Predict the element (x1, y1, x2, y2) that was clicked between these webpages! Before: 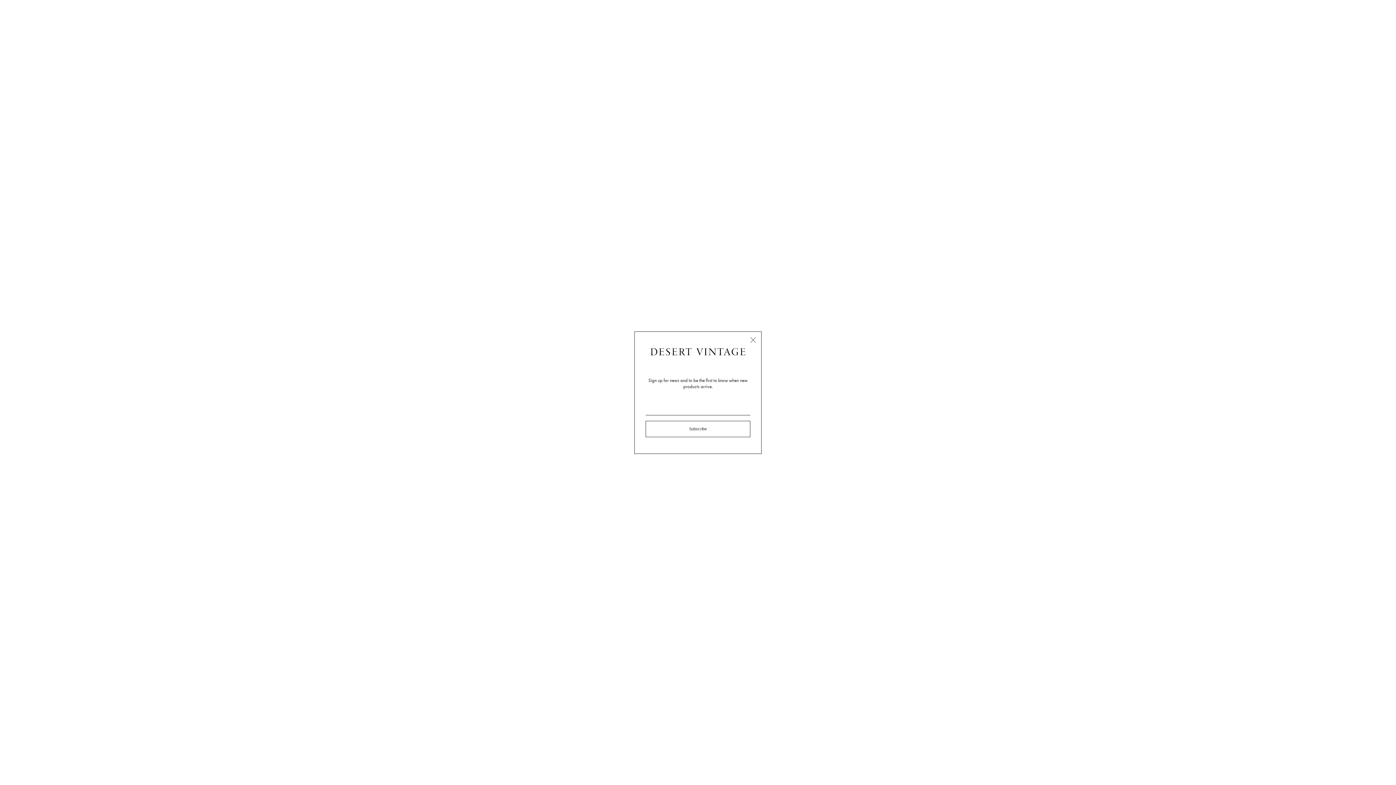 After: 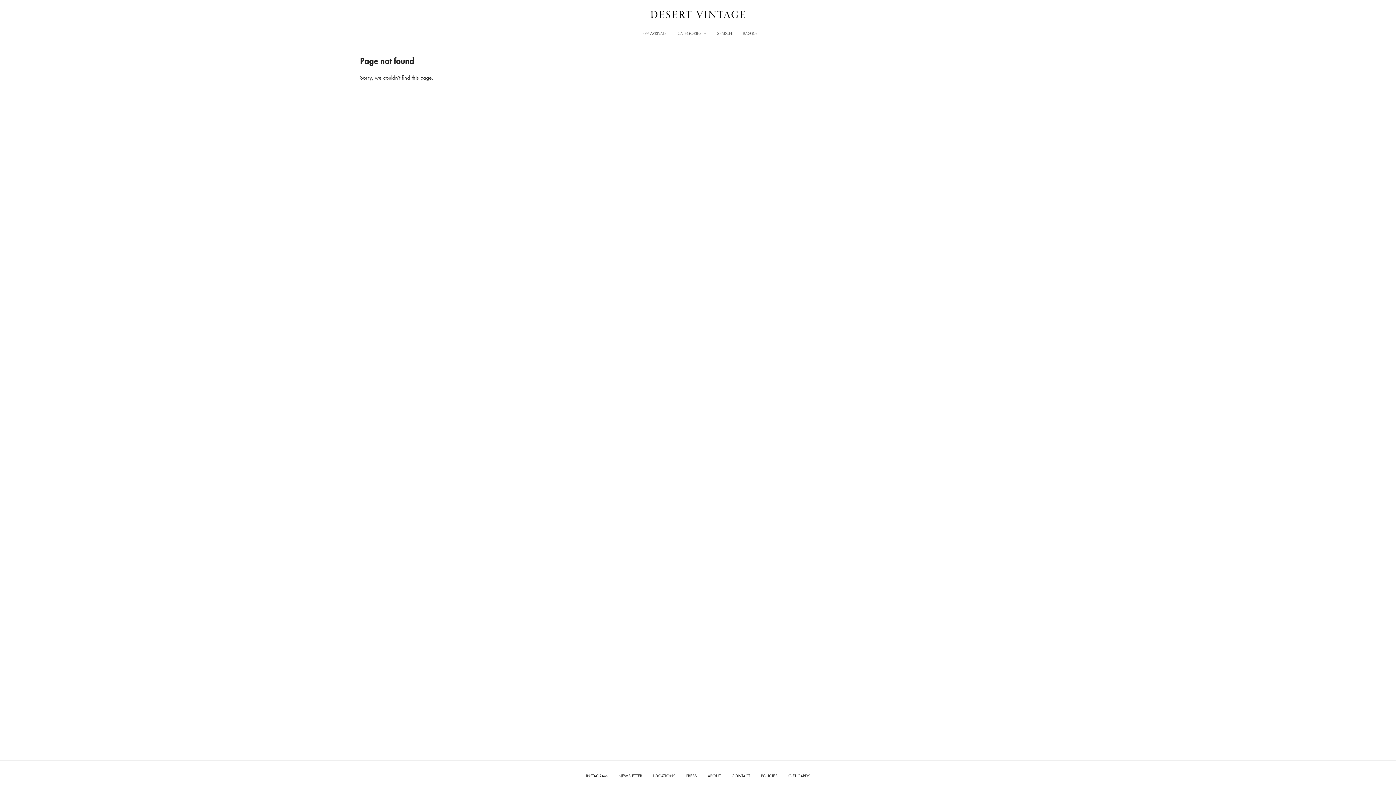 Action: bbox: (750, 337, 756, 342)